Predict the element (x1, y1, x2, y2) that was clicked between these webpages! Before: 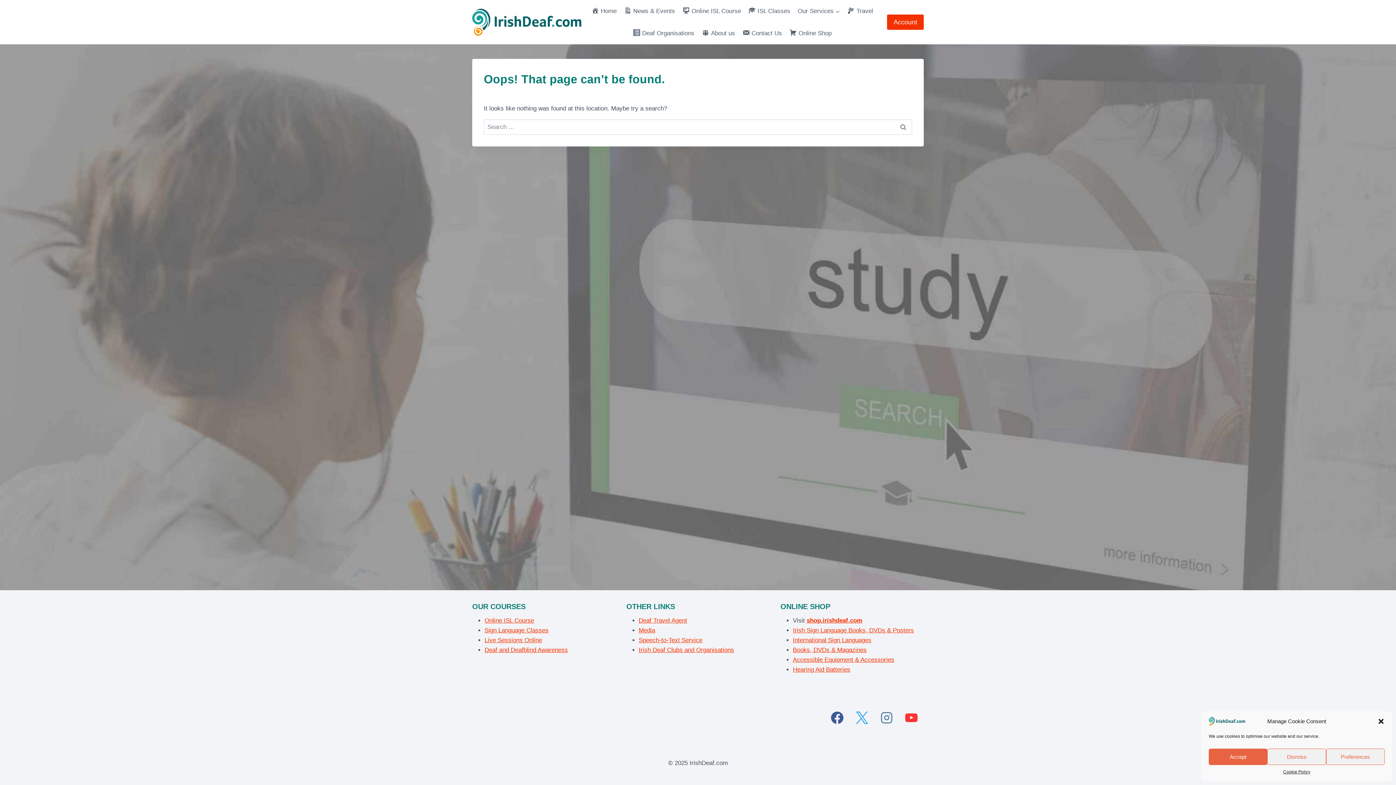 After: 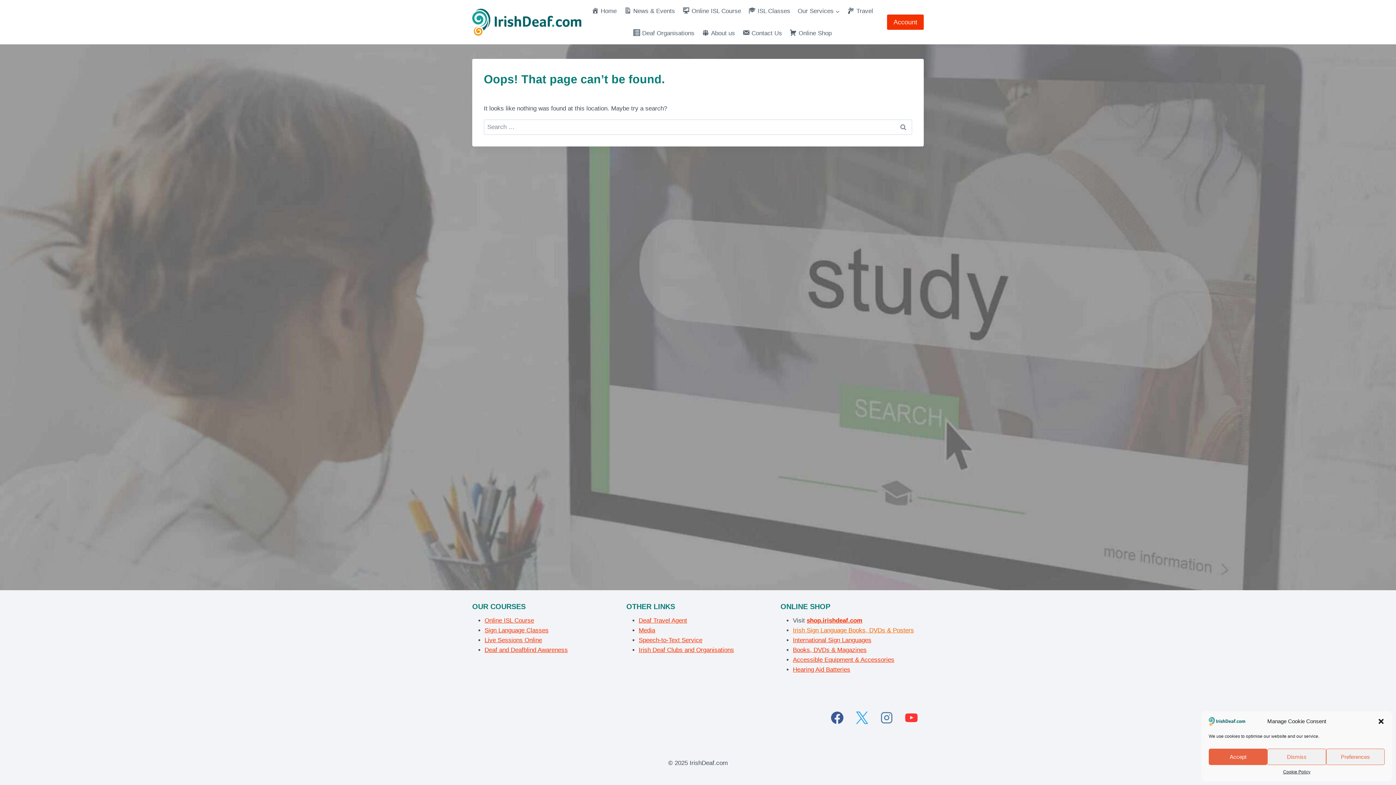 Action: bbox: (793, 627, 914, 634) label: Irish Sign Language Books, DVDs & Posters